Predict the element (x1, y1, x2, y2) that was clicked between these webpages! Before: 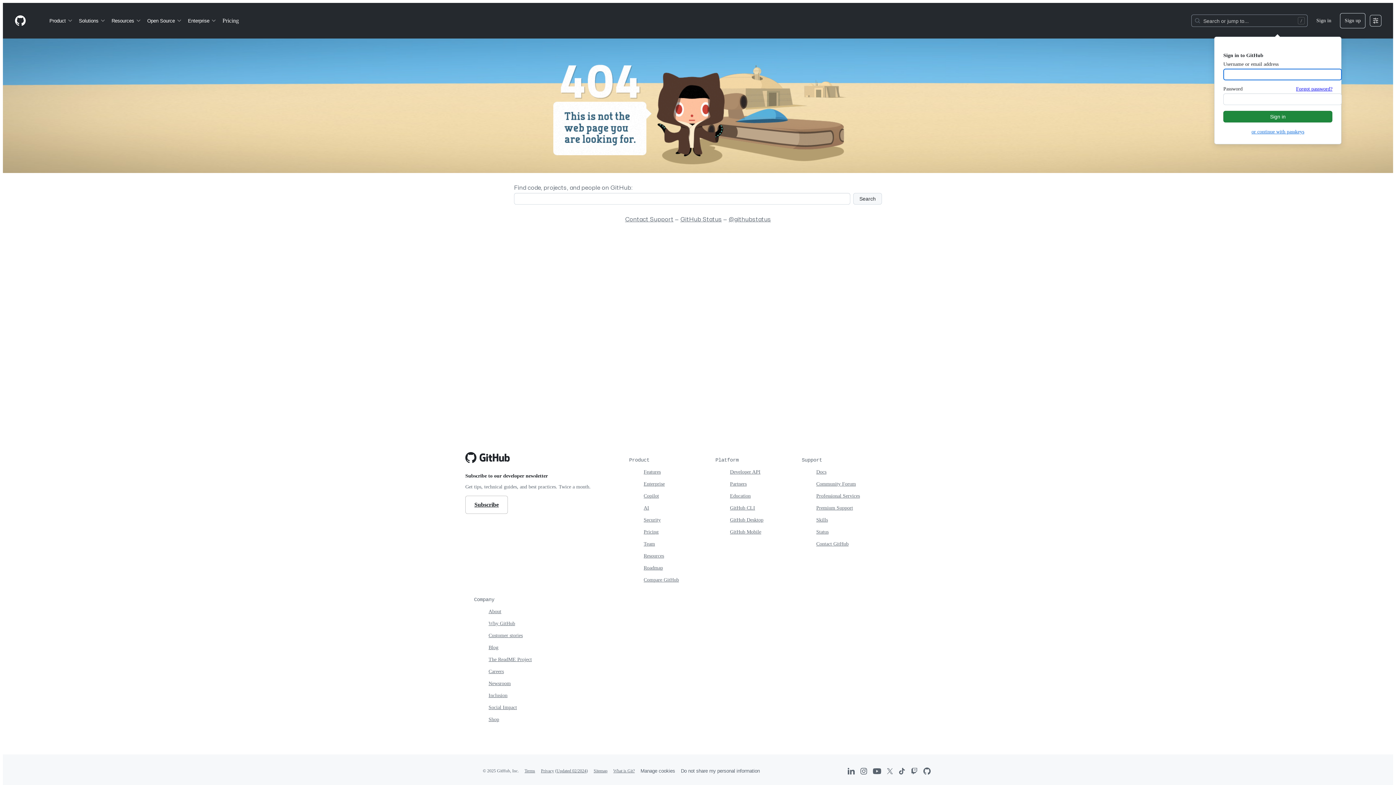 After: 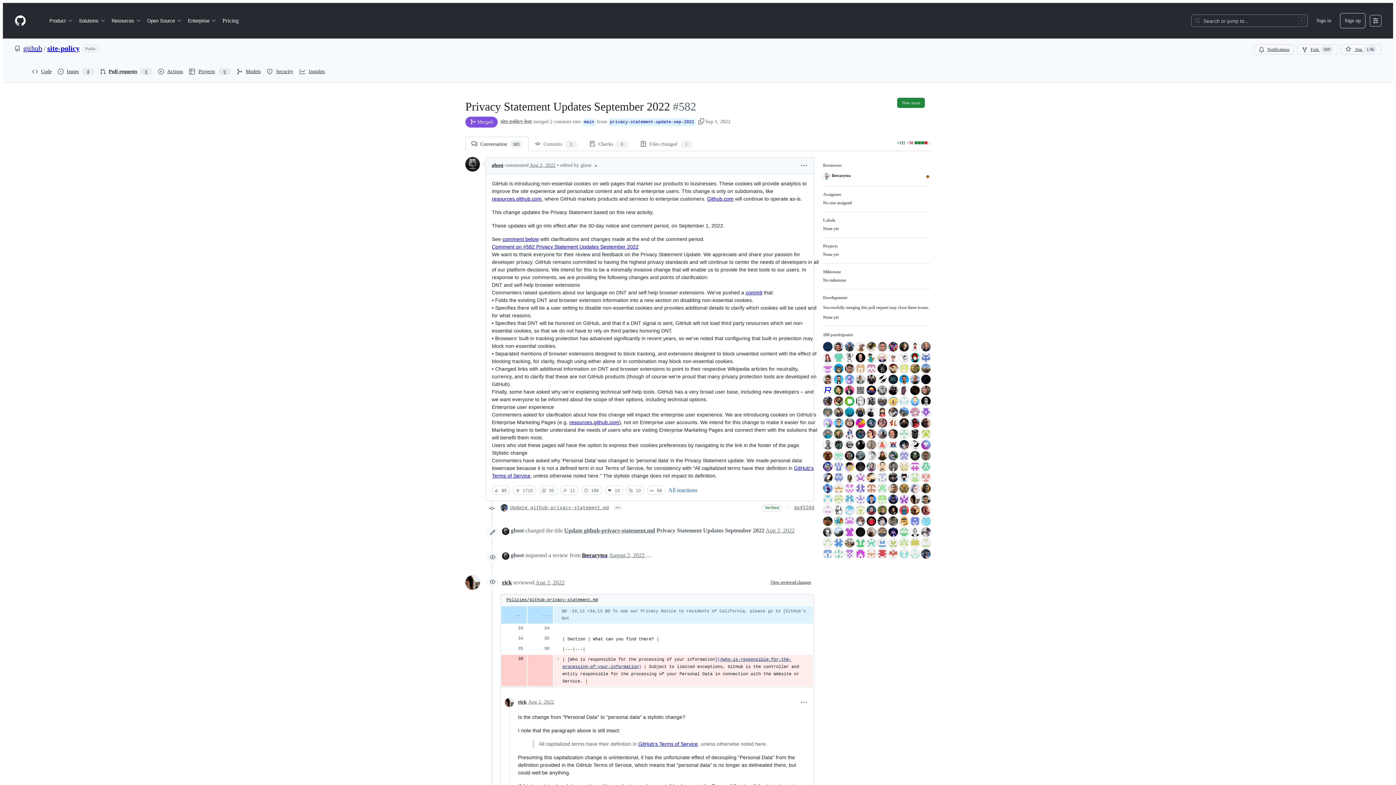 Action: label: Updated 02/2024 bbox: (556, 768, 586, 773)